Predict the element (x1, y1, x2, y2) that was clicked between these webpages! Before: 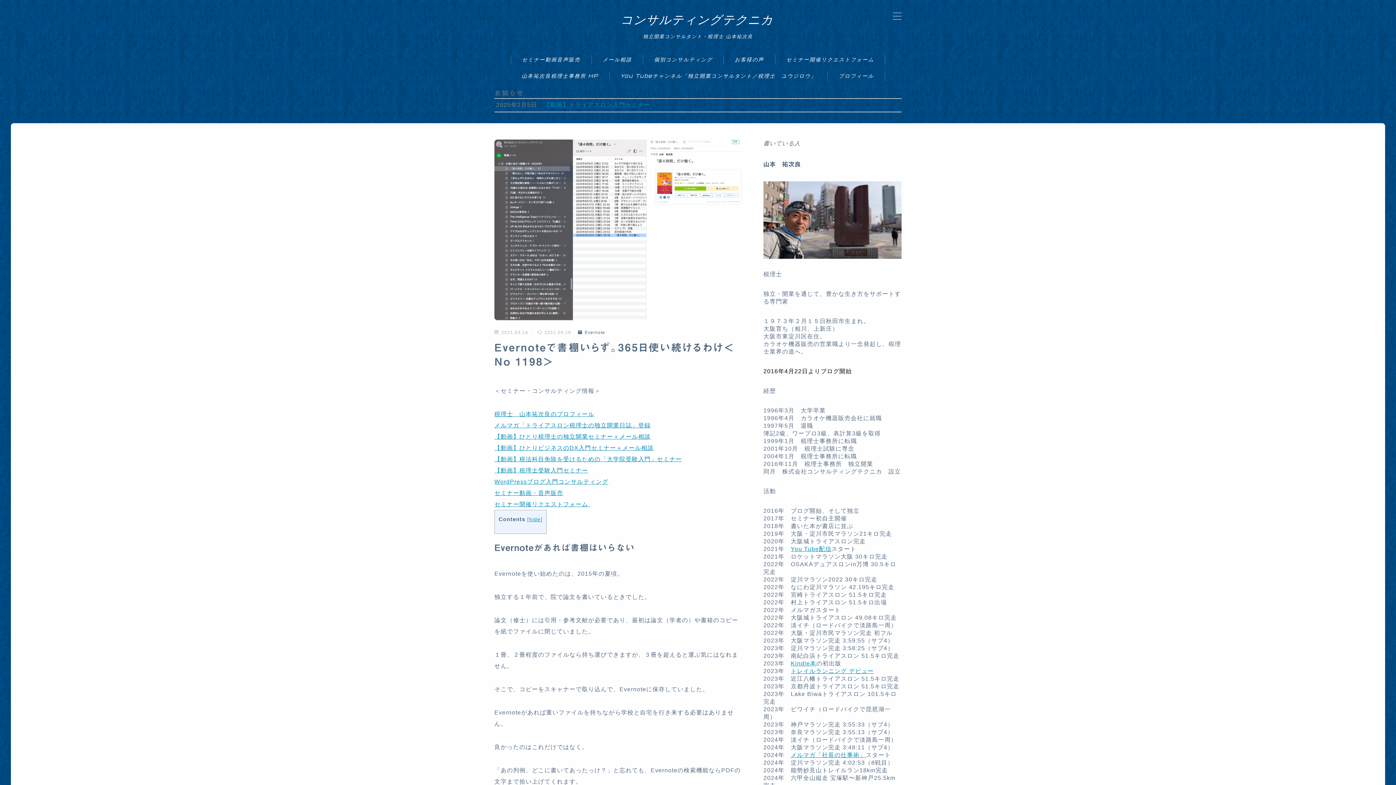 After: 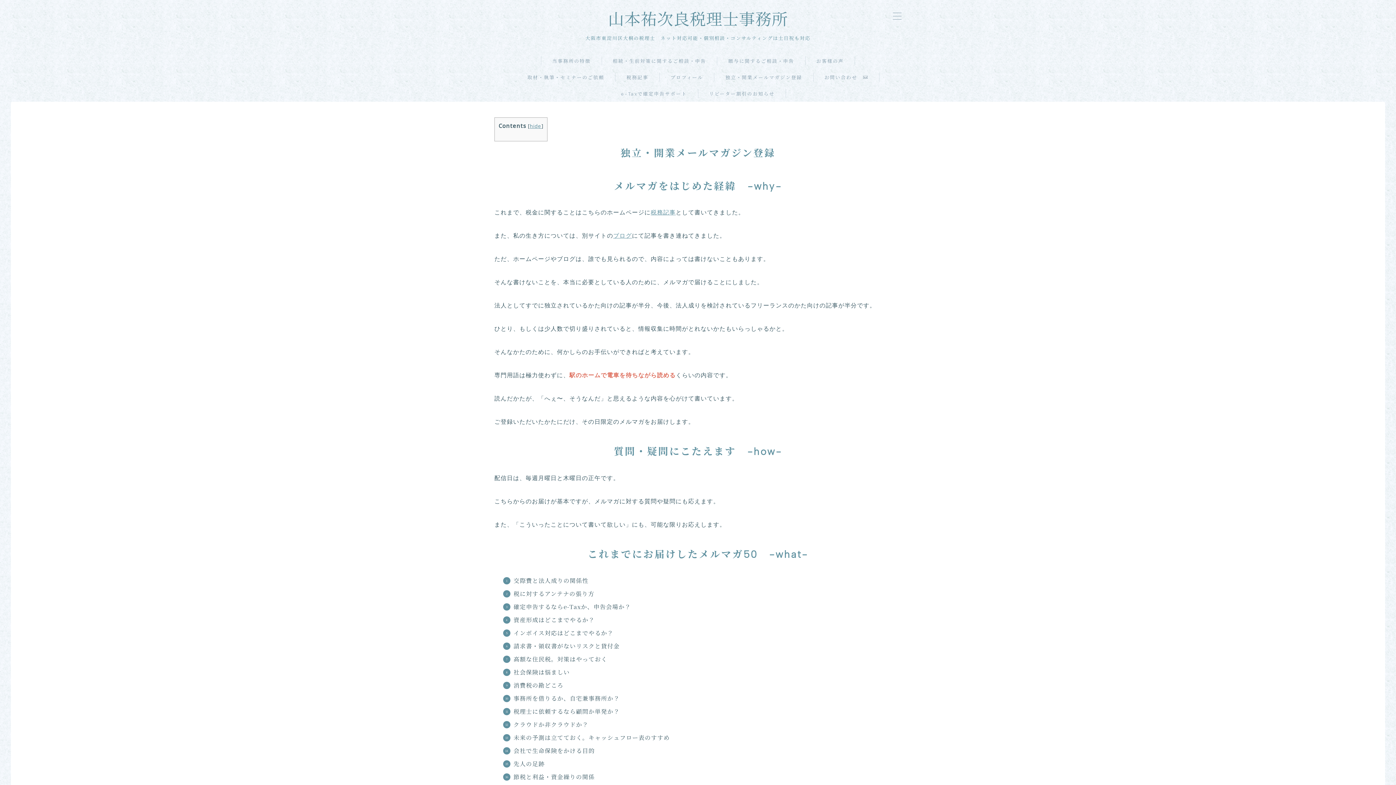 Action: bbox: (790, 752, 866, 758) label: メルマガ「社長の仕事術」